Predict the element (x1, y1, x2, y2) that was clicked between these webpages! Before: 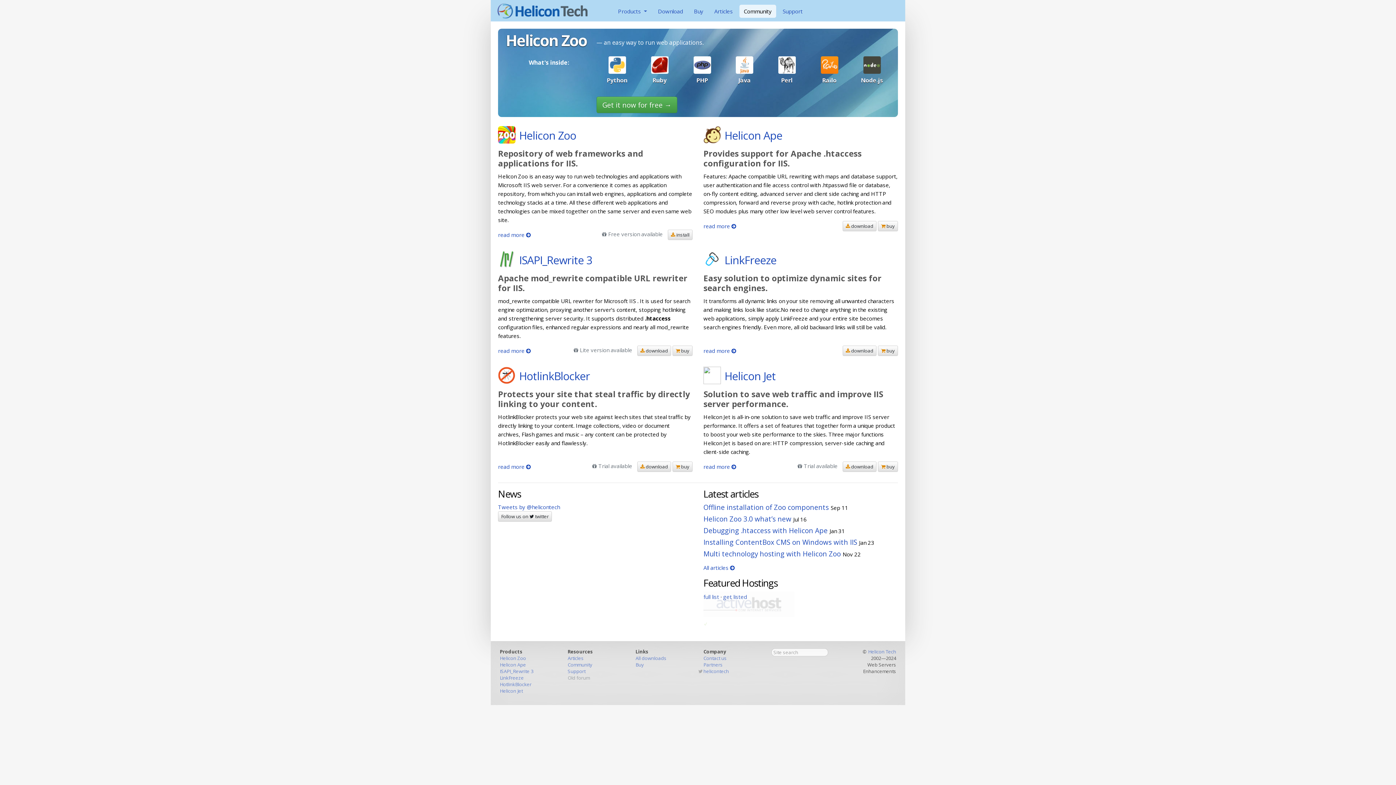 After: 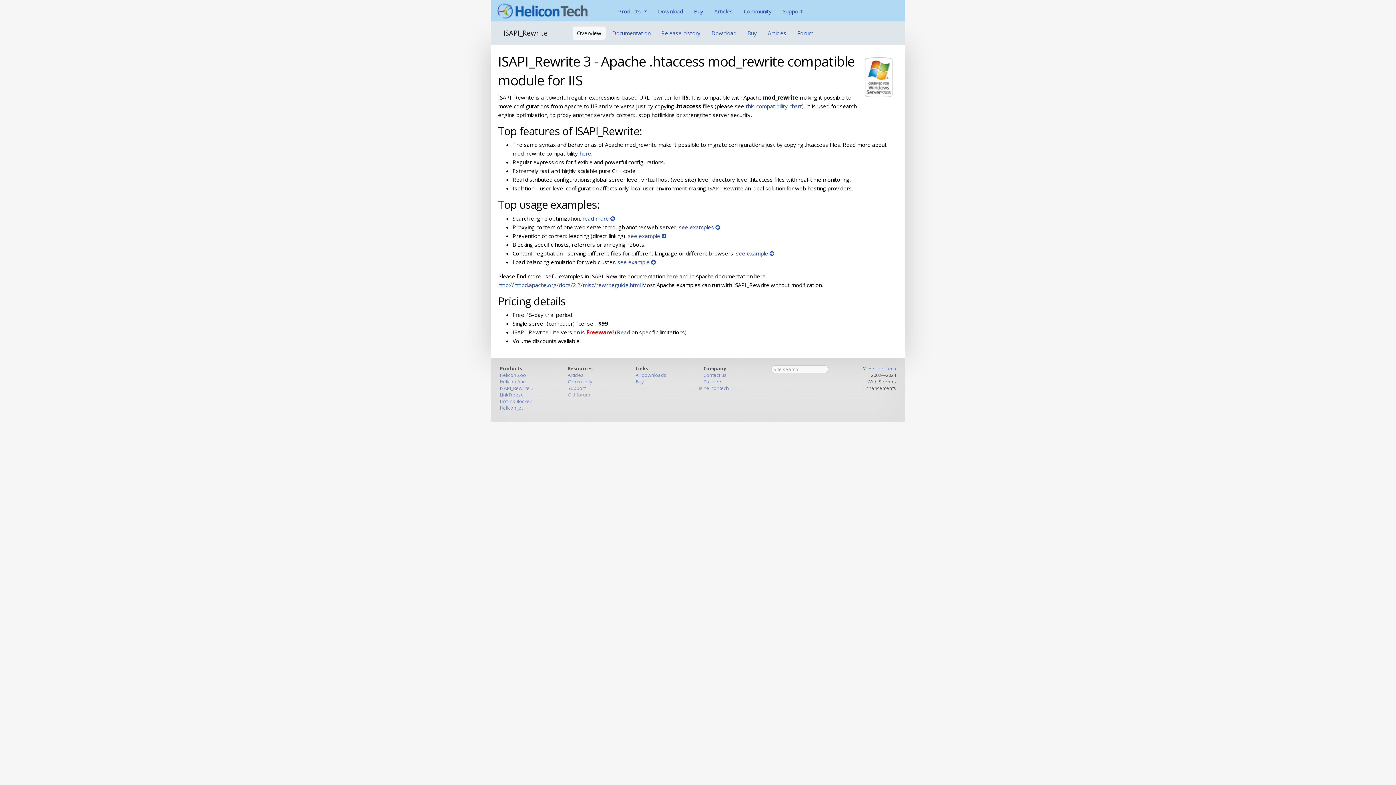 Action: bbox: (500, 668, 533, 675) label: ISAPI_Rewrite 3